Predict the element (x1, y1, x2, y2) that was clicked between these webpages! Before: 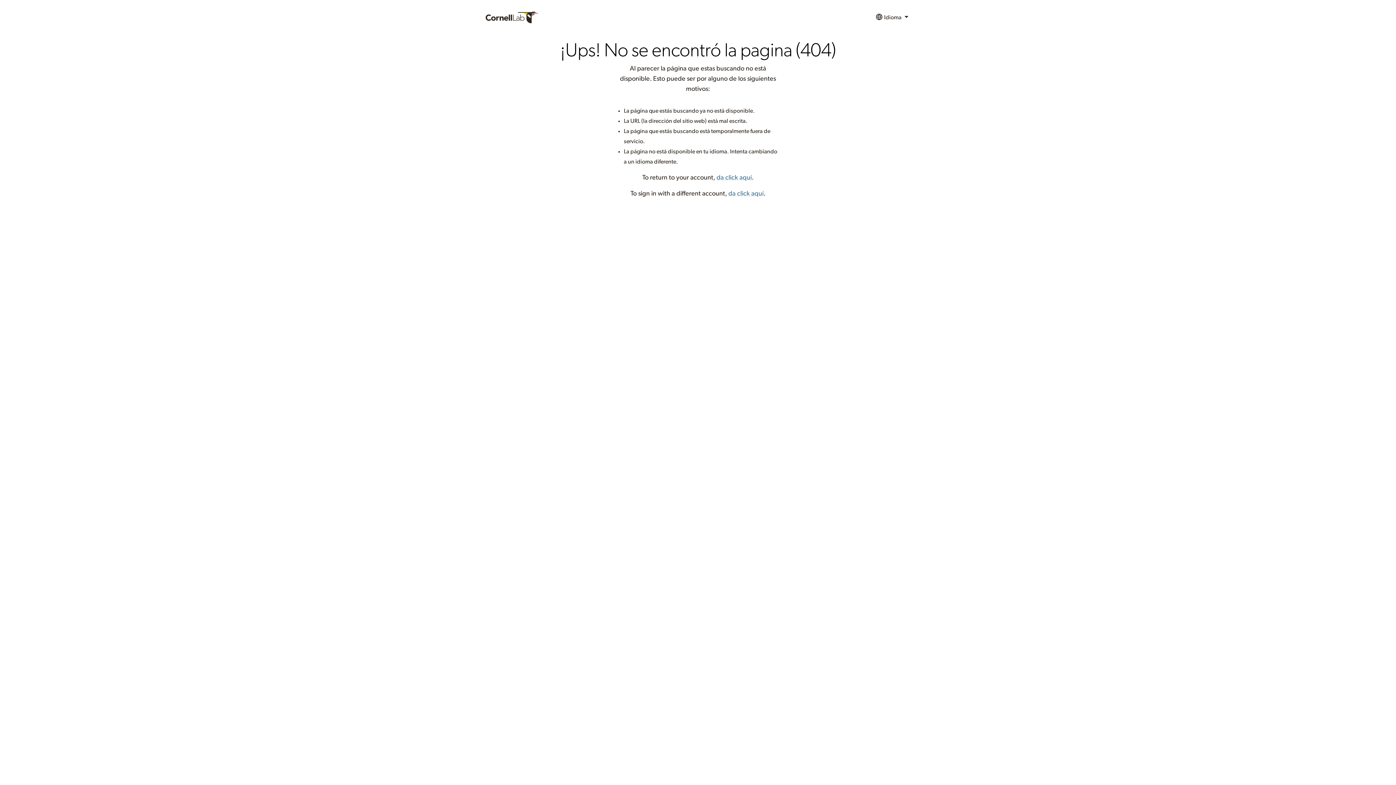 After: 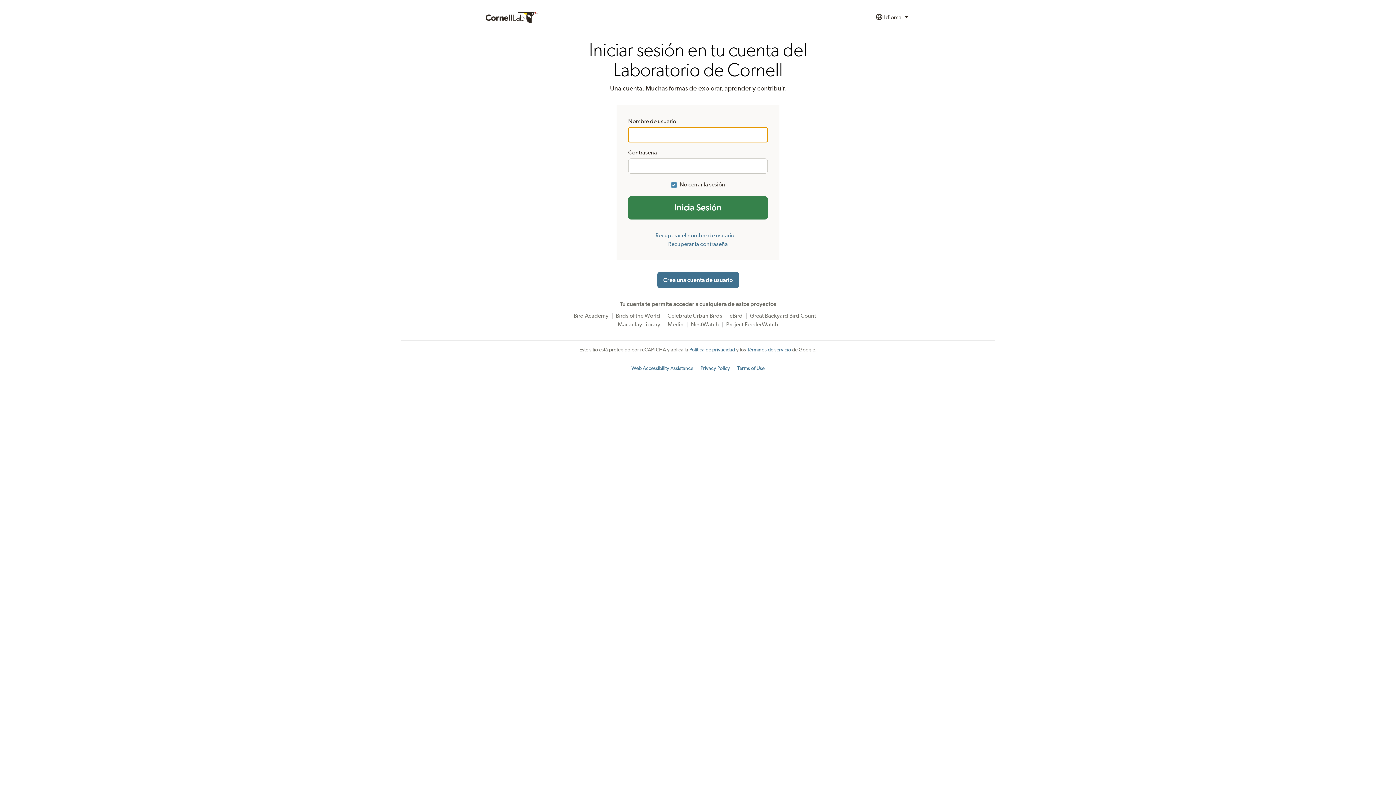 Action: label: da click aquí bbox: (716, 174, 752, 181)